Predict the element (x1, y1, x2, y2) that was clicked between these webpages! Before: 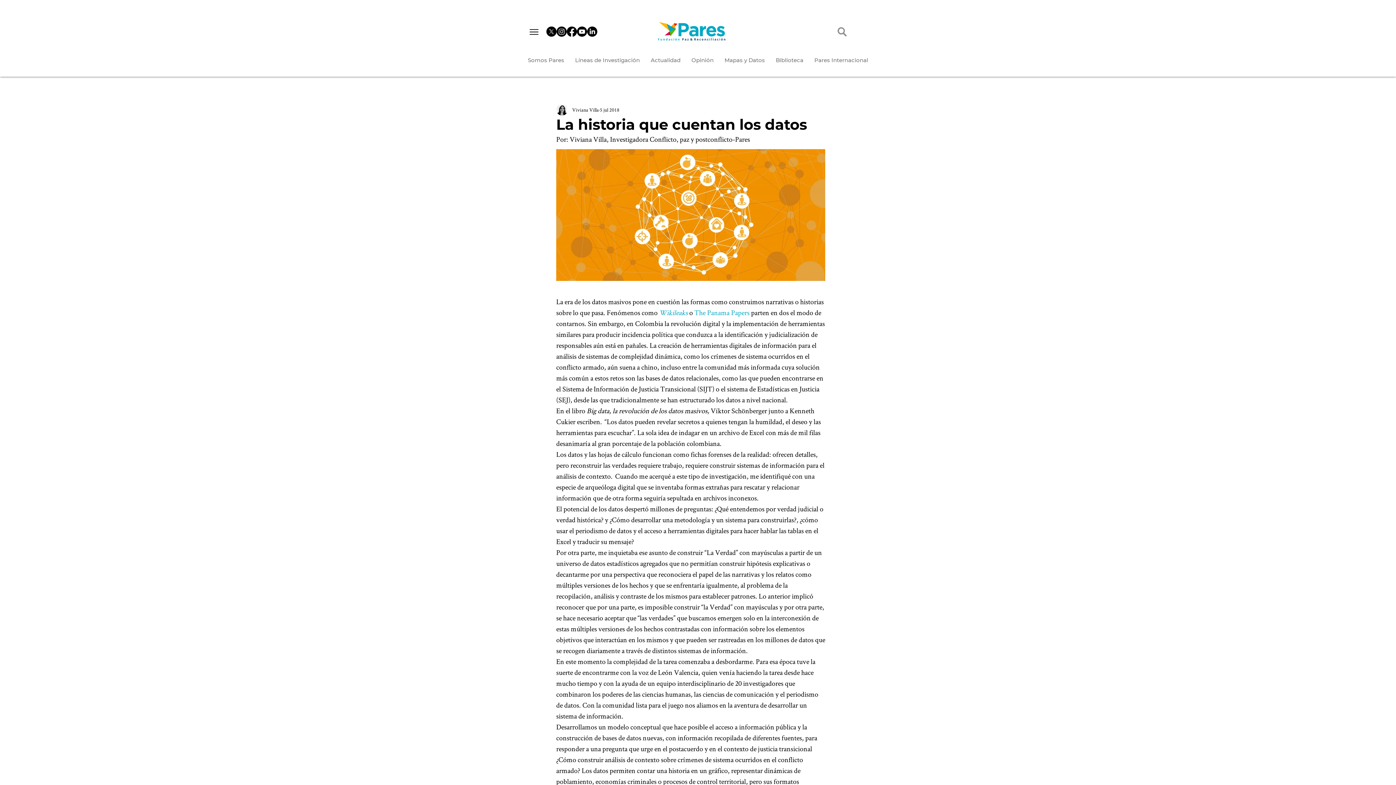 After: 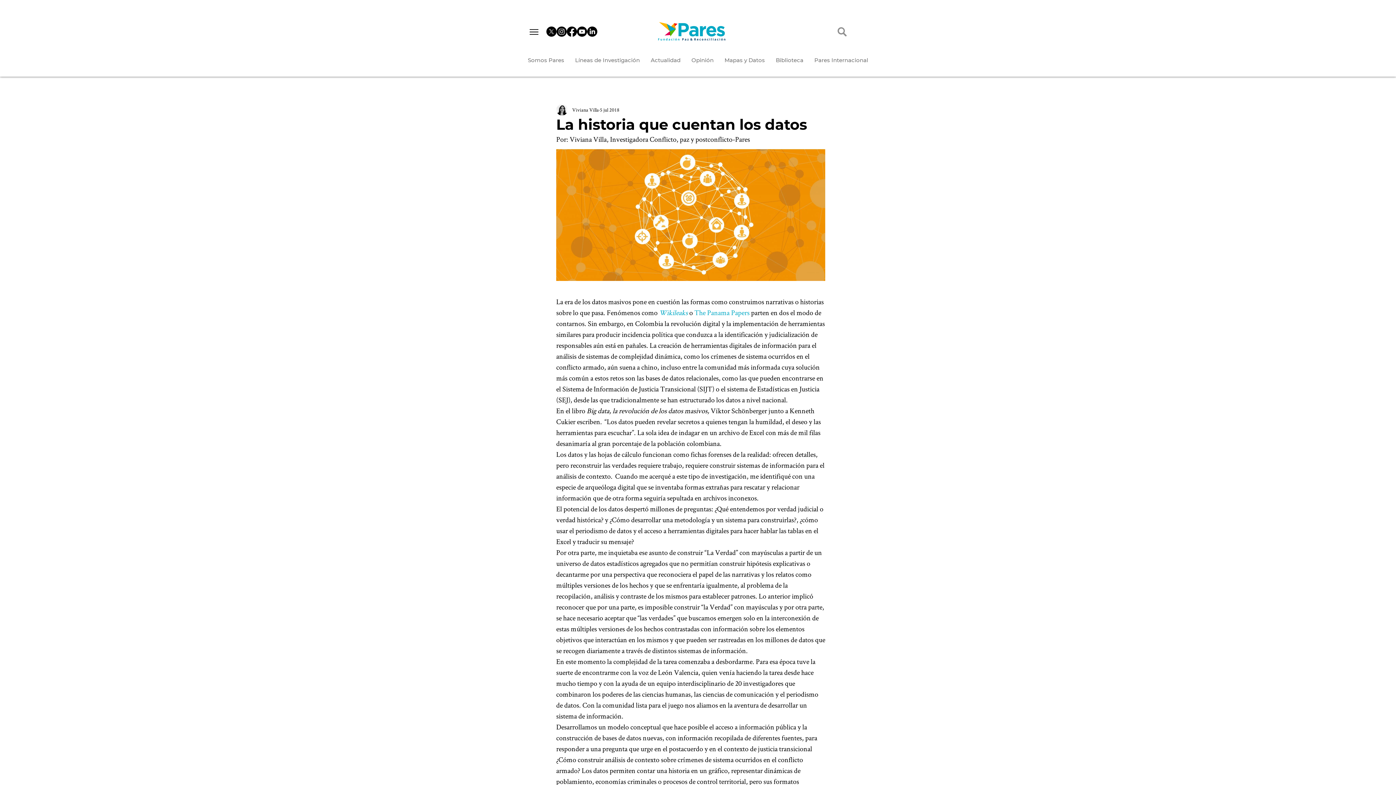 Action: bbox: (577, 26, 587, 36) label: Youtube